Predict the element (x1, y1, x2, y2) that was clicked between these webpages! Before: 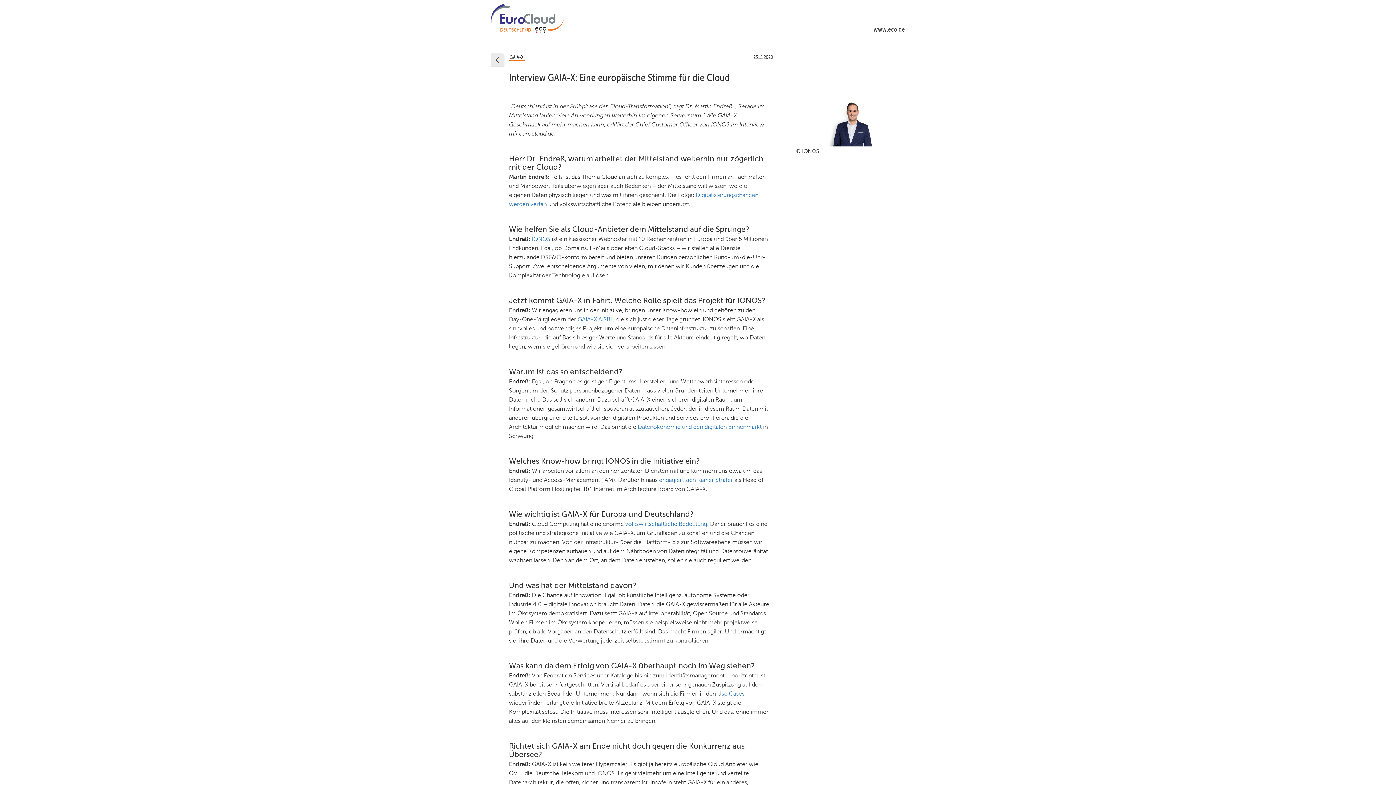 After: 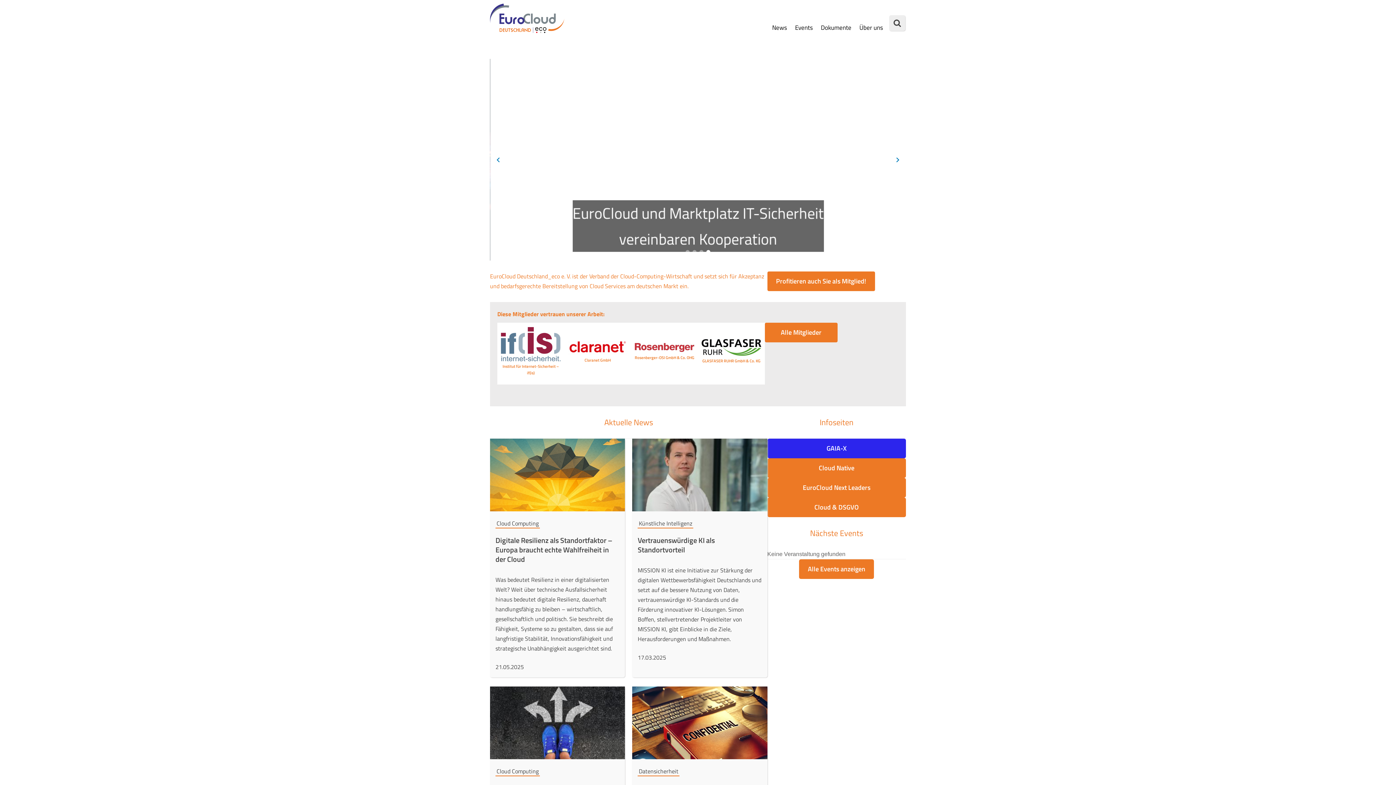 Action: label: GAIA-X bbox: (509, 54, 525, 60)